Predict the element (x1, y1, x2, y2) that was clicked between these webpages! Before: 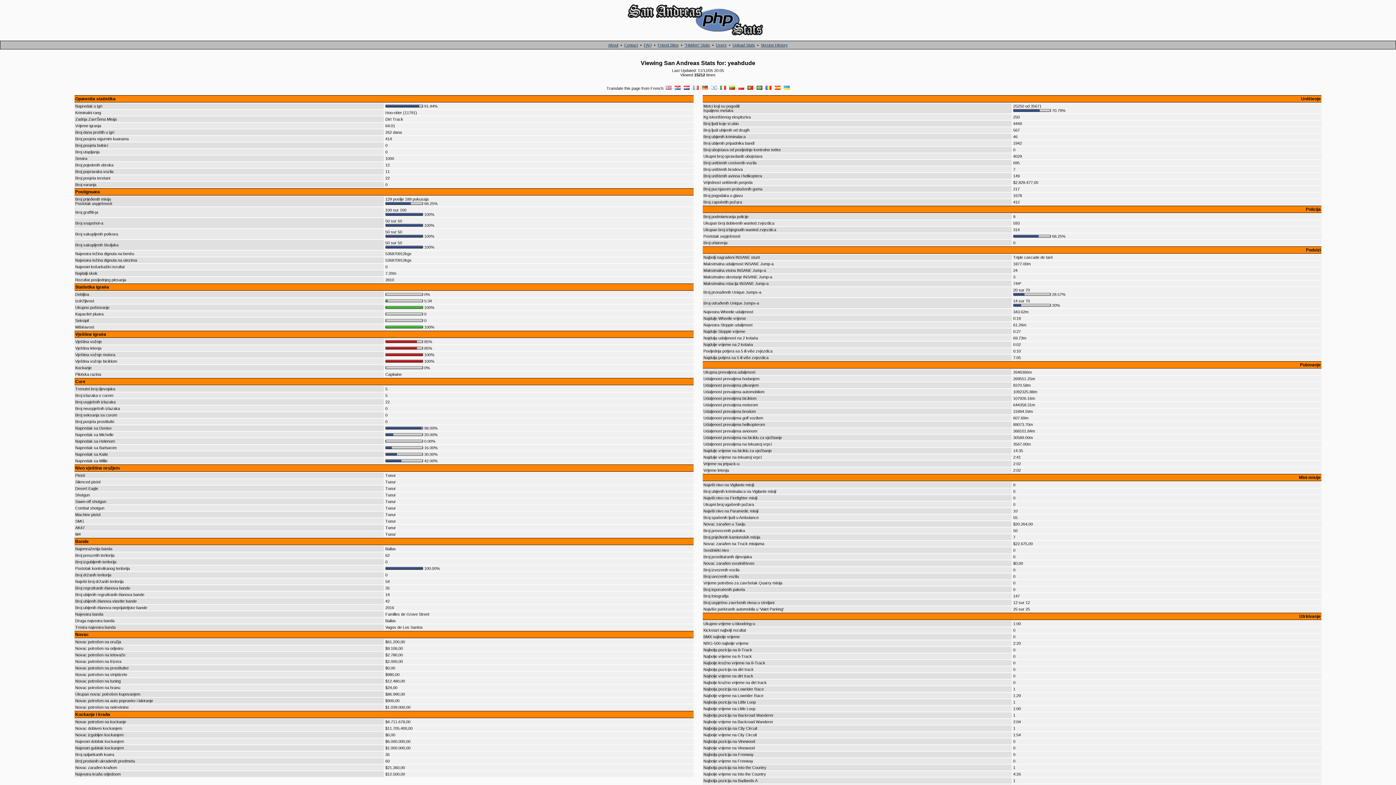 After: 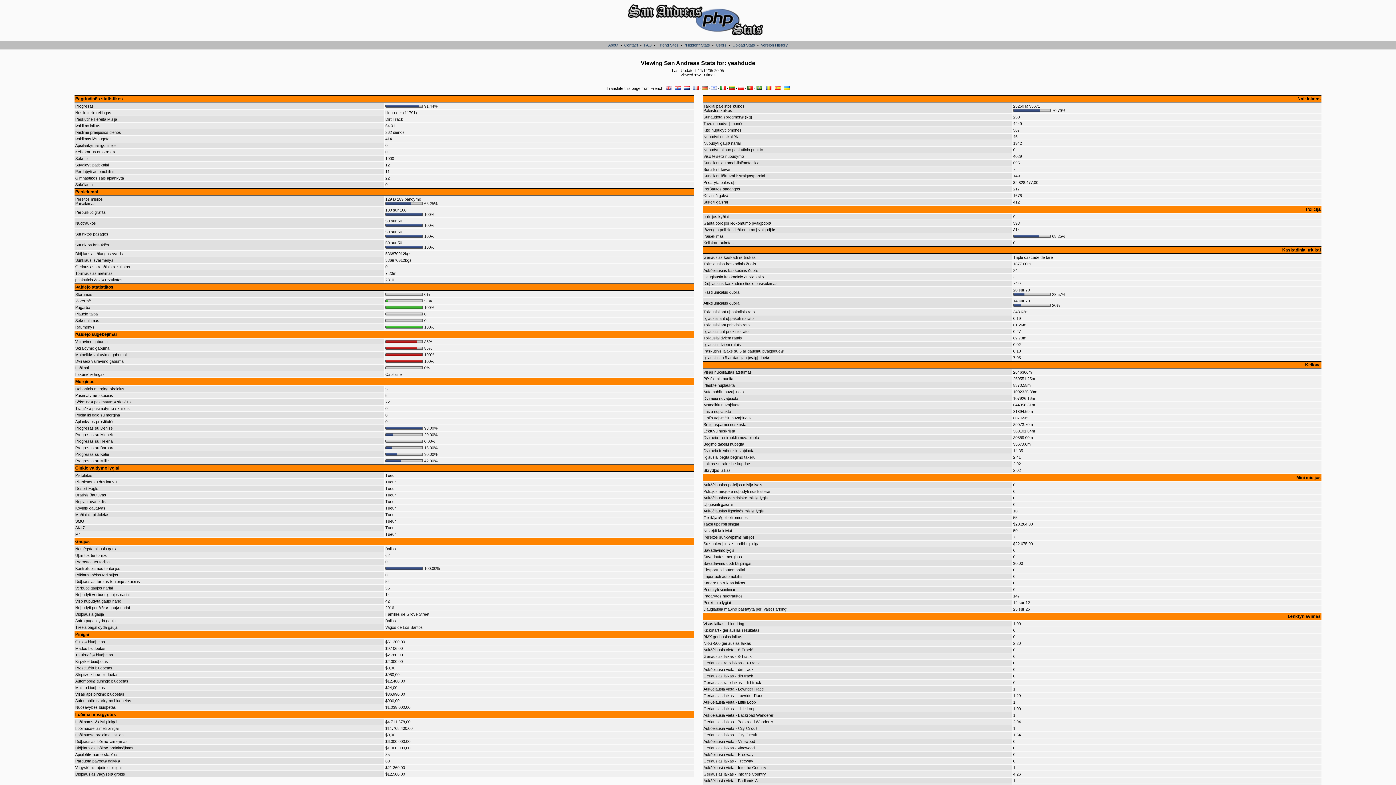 Action: bbox: (729, 86, 735, 90)